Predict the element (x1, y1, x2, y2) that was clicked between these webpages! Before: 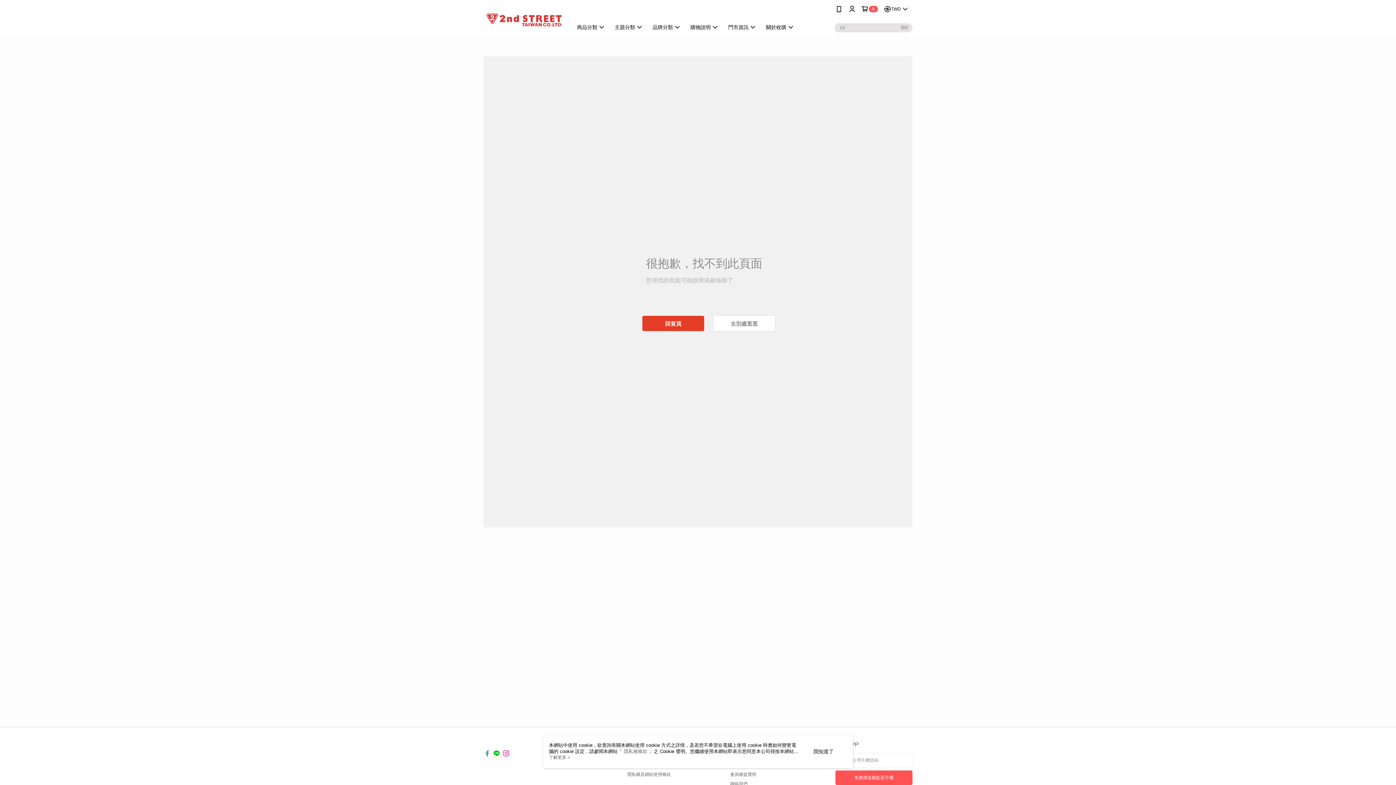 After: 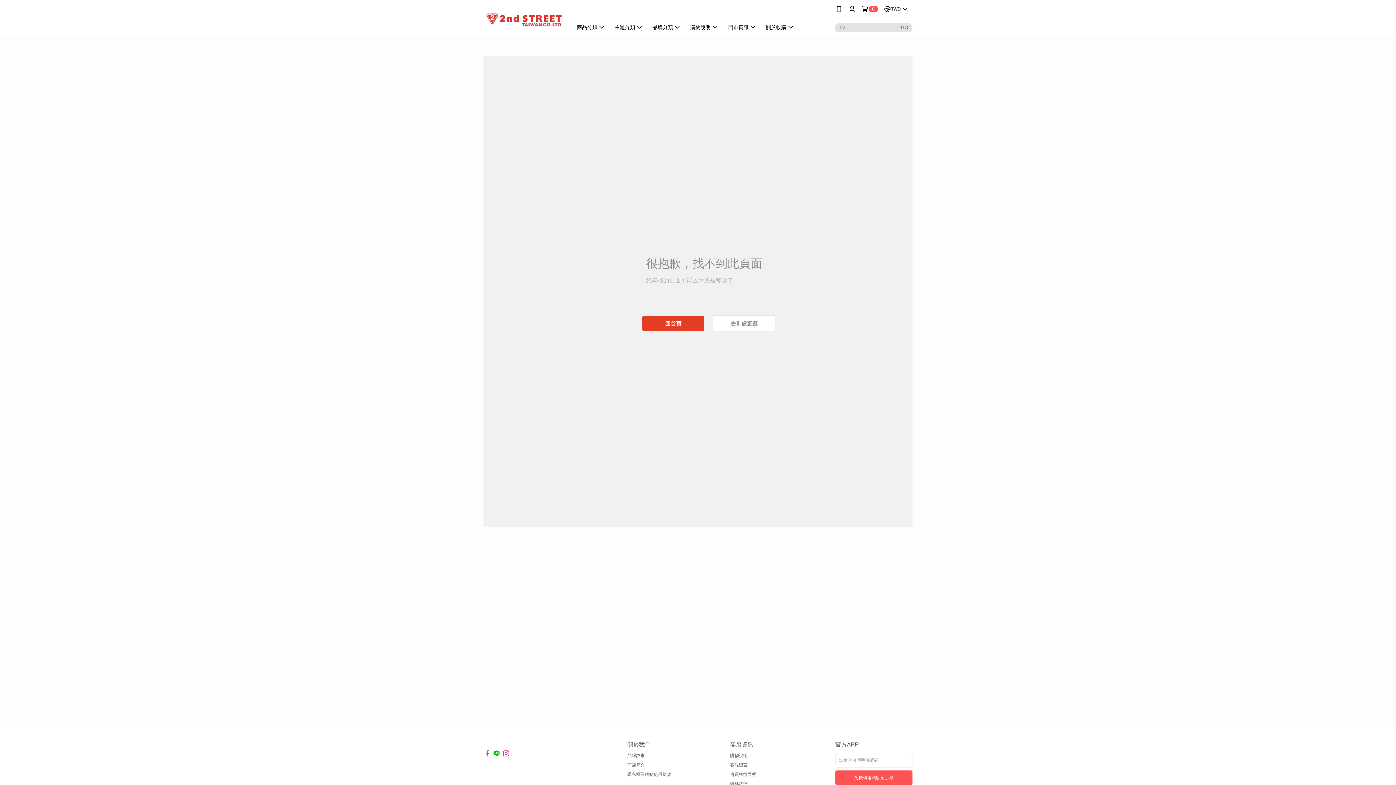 Action: bbox: (813, 748, 833, 755) label: 我知道了